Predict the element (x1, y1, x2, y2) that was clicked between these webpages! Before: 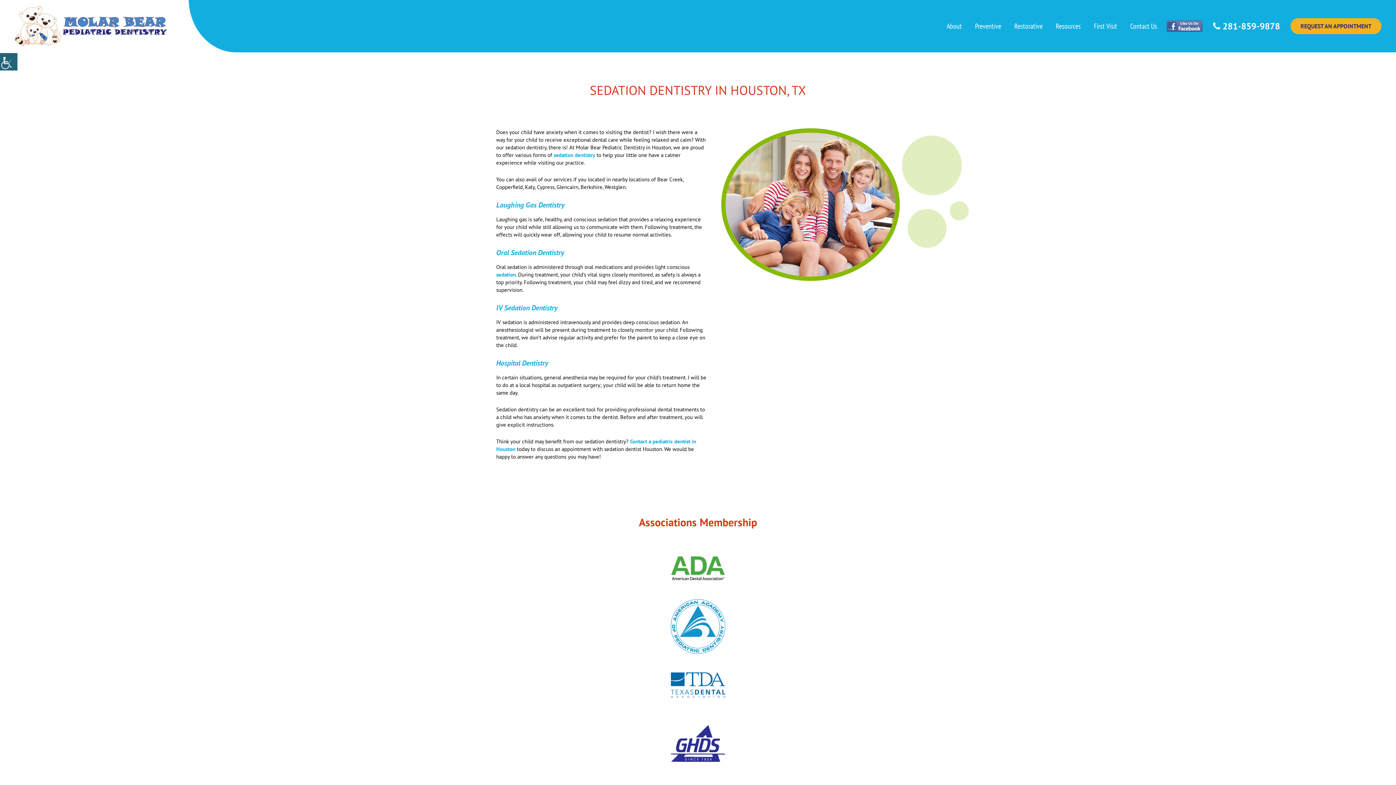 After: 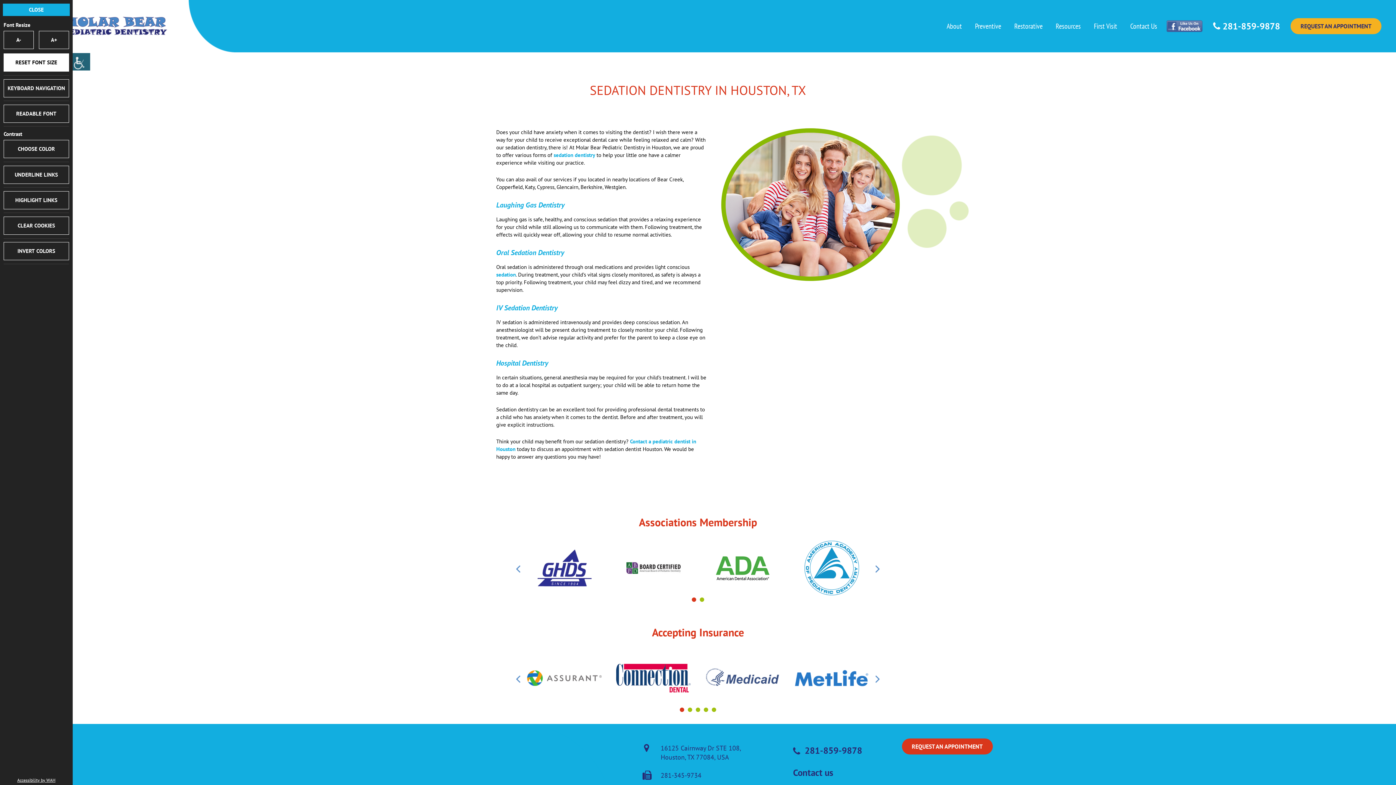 Action: label: Accessibility Helper sidebar bbox: (0, 53, 17, 70)